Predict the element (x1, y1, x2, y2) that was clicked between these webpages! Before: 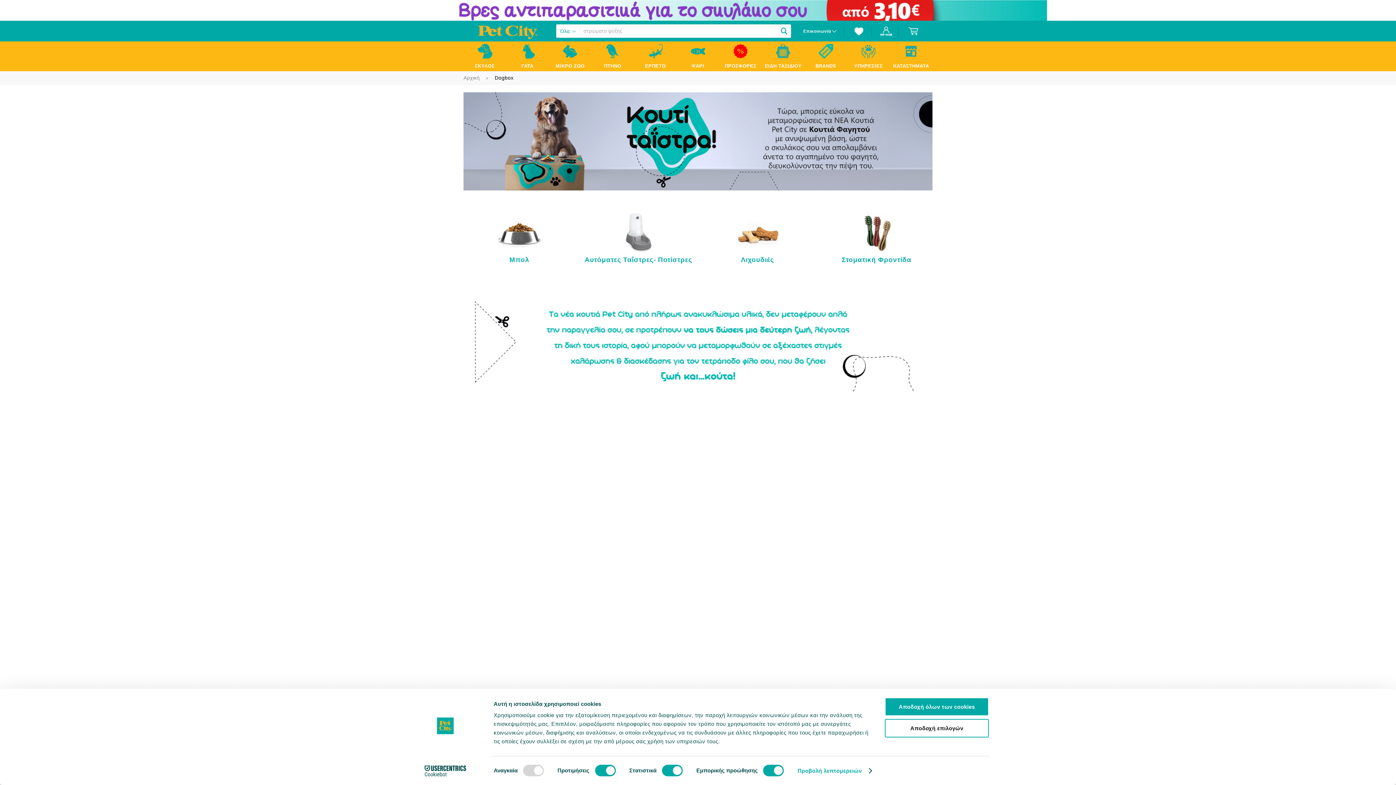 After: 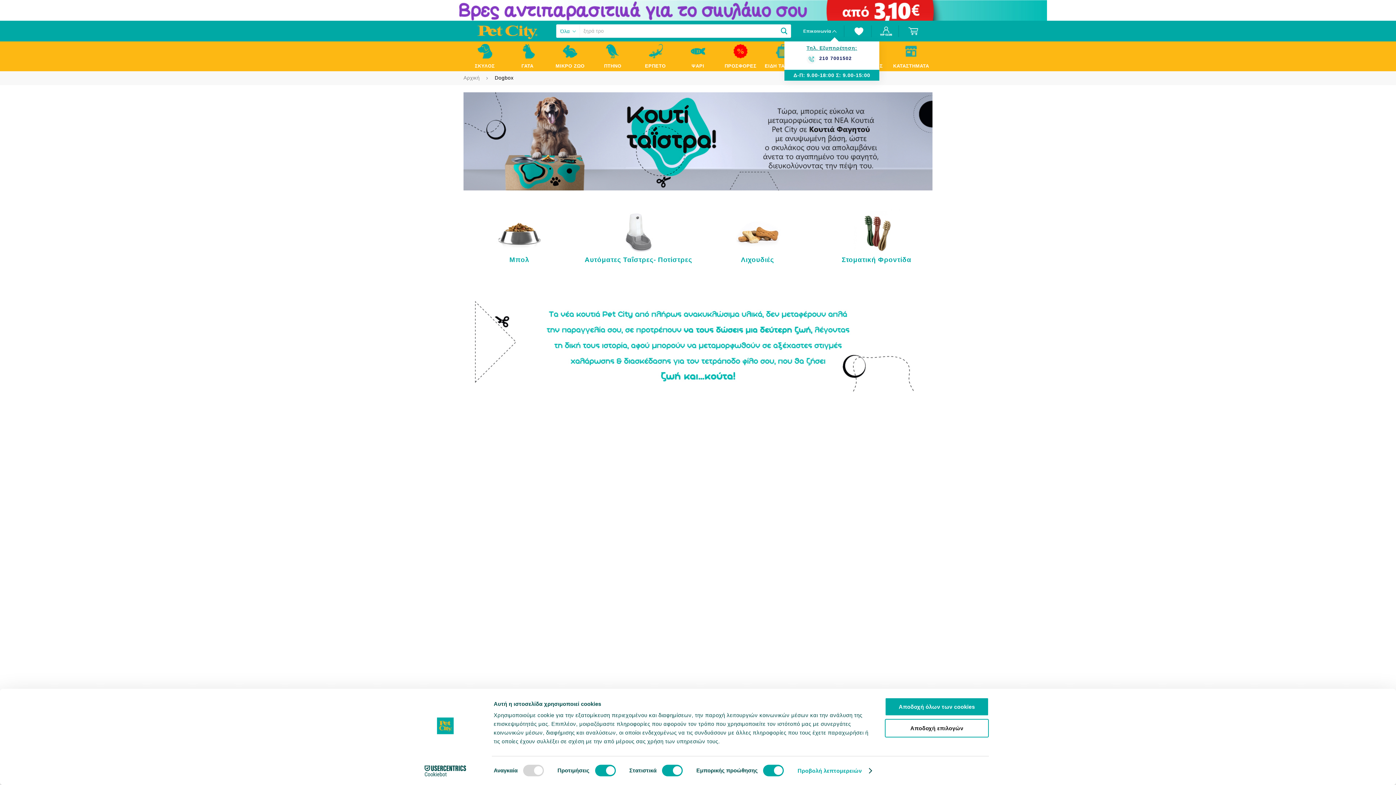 Action: bbox: (802, 28, 838, 33) label: Επικοινωνία